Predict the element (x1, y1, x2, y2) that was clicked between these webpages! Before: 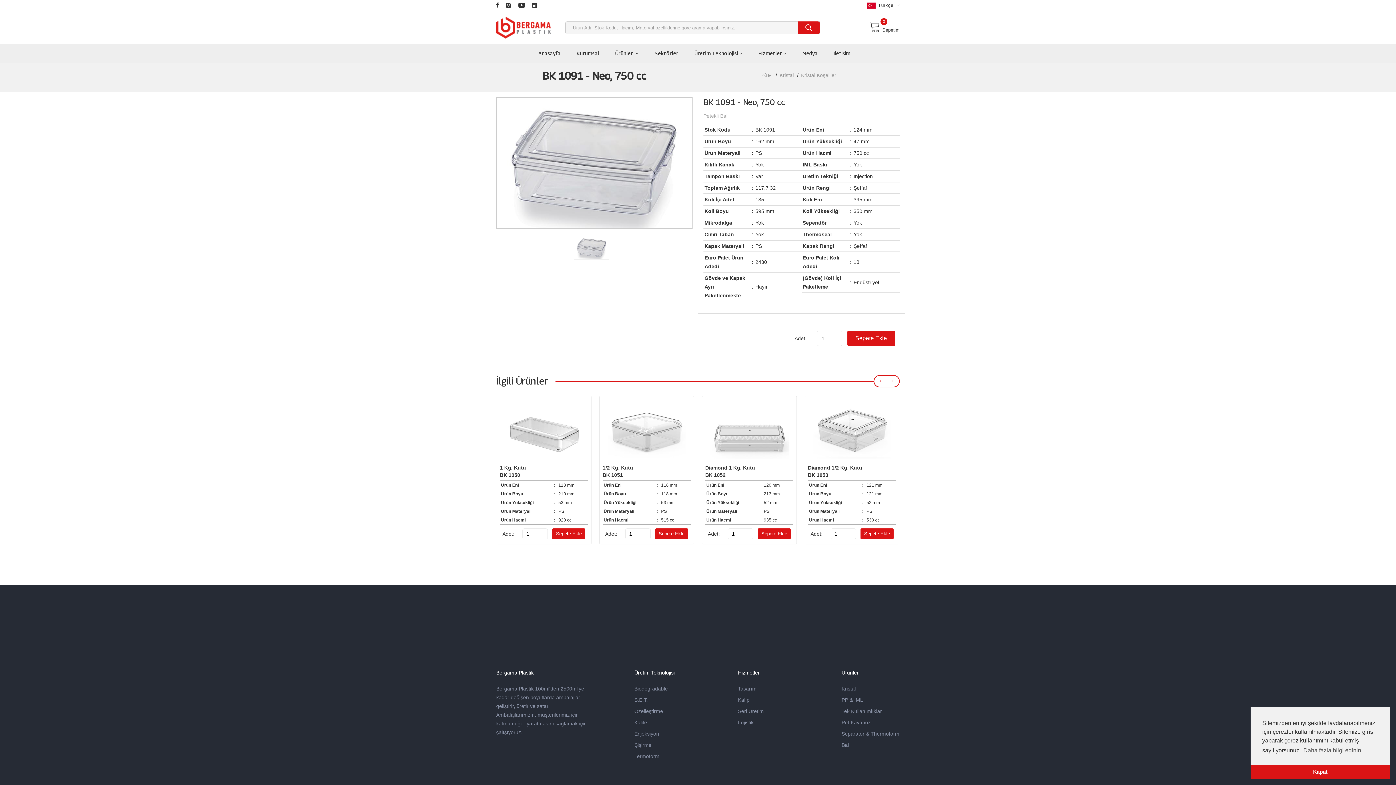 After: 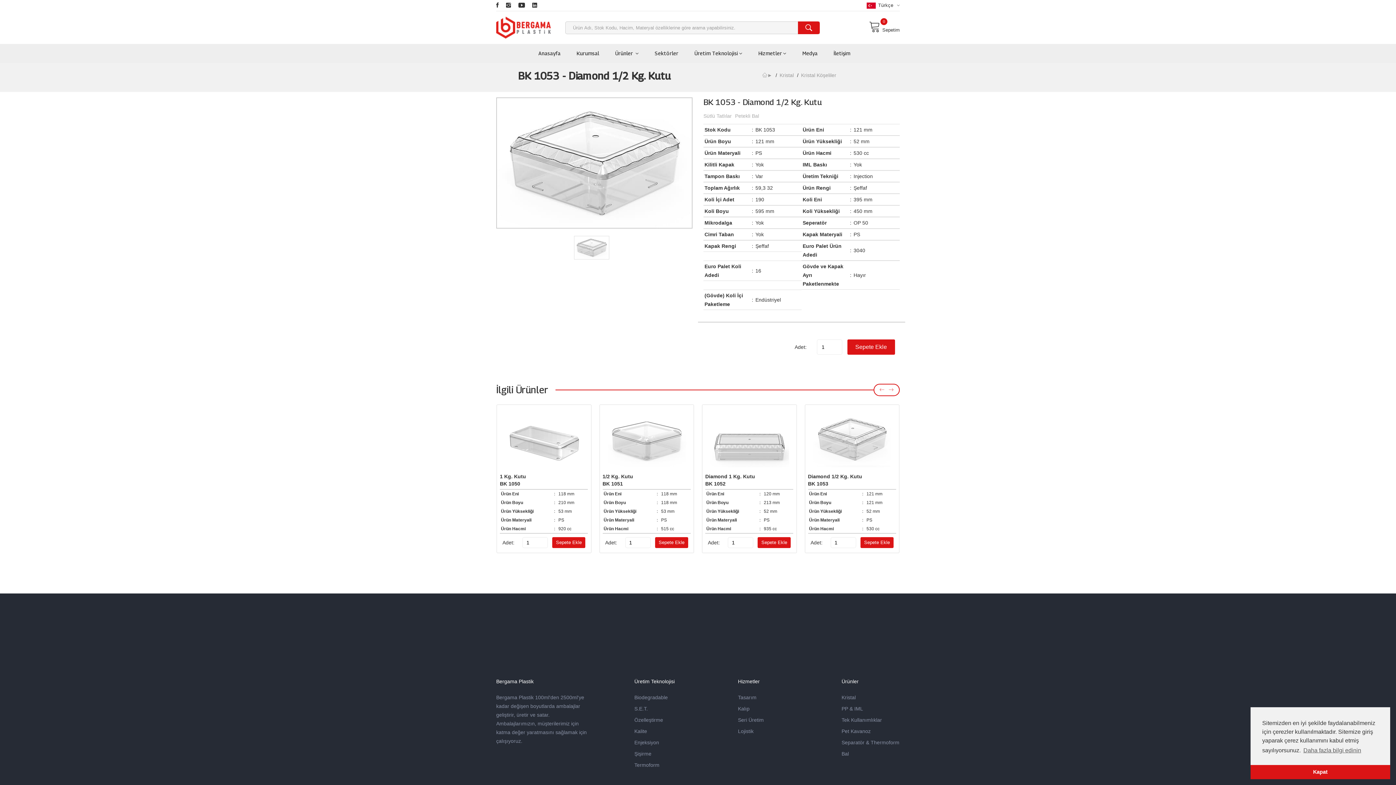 Action: bbox: (808, 400, 896, 458)